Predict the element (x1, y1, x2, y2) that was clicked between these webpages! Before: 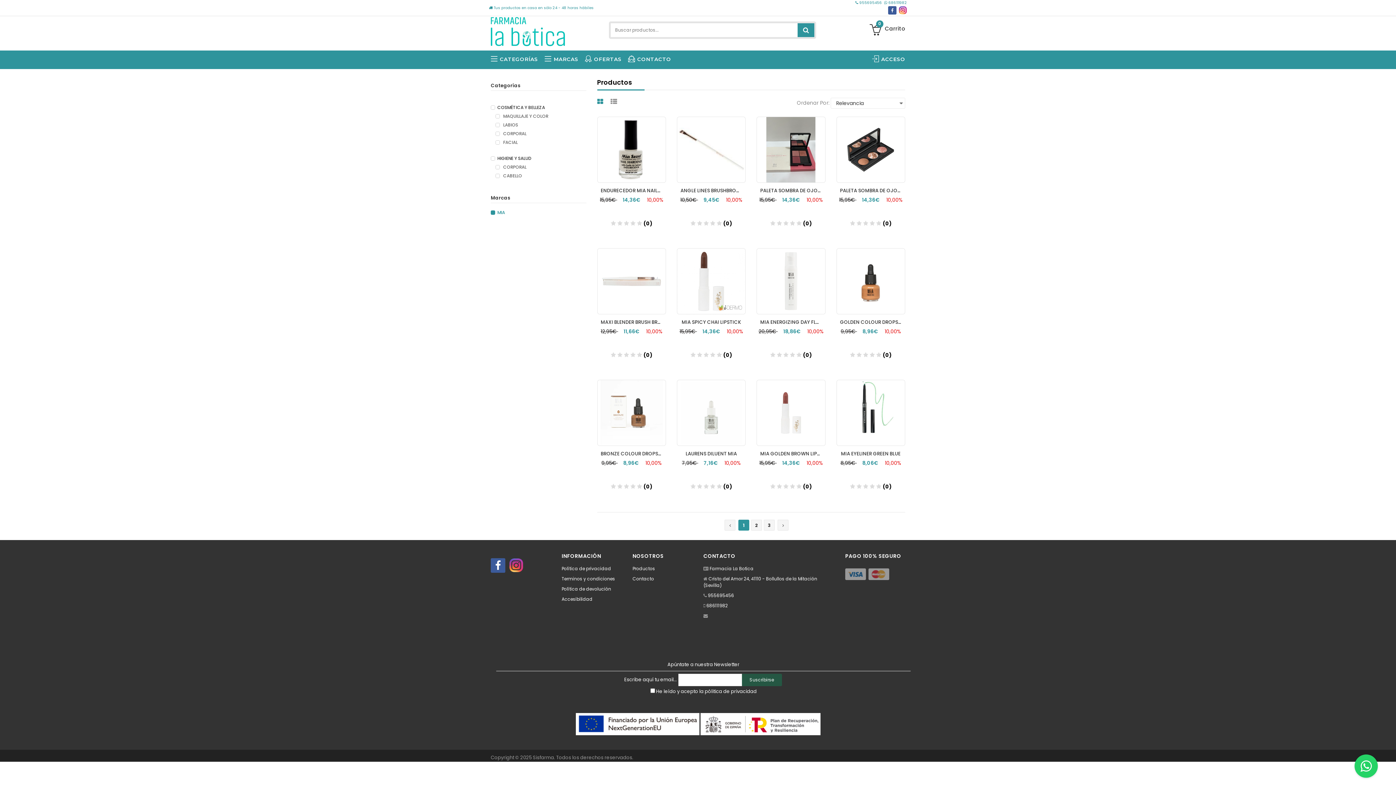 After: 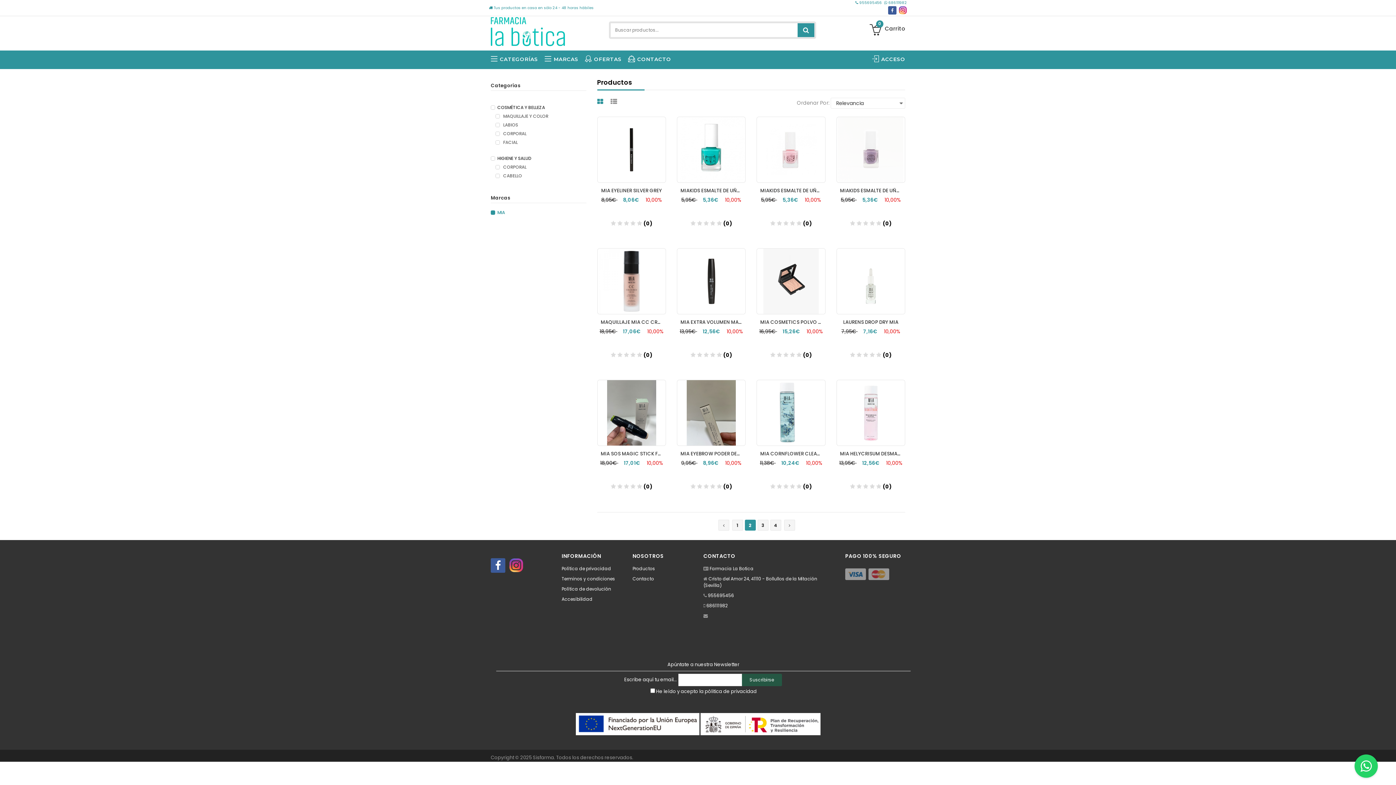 Action: bbox: (777, 520, 788, 530)